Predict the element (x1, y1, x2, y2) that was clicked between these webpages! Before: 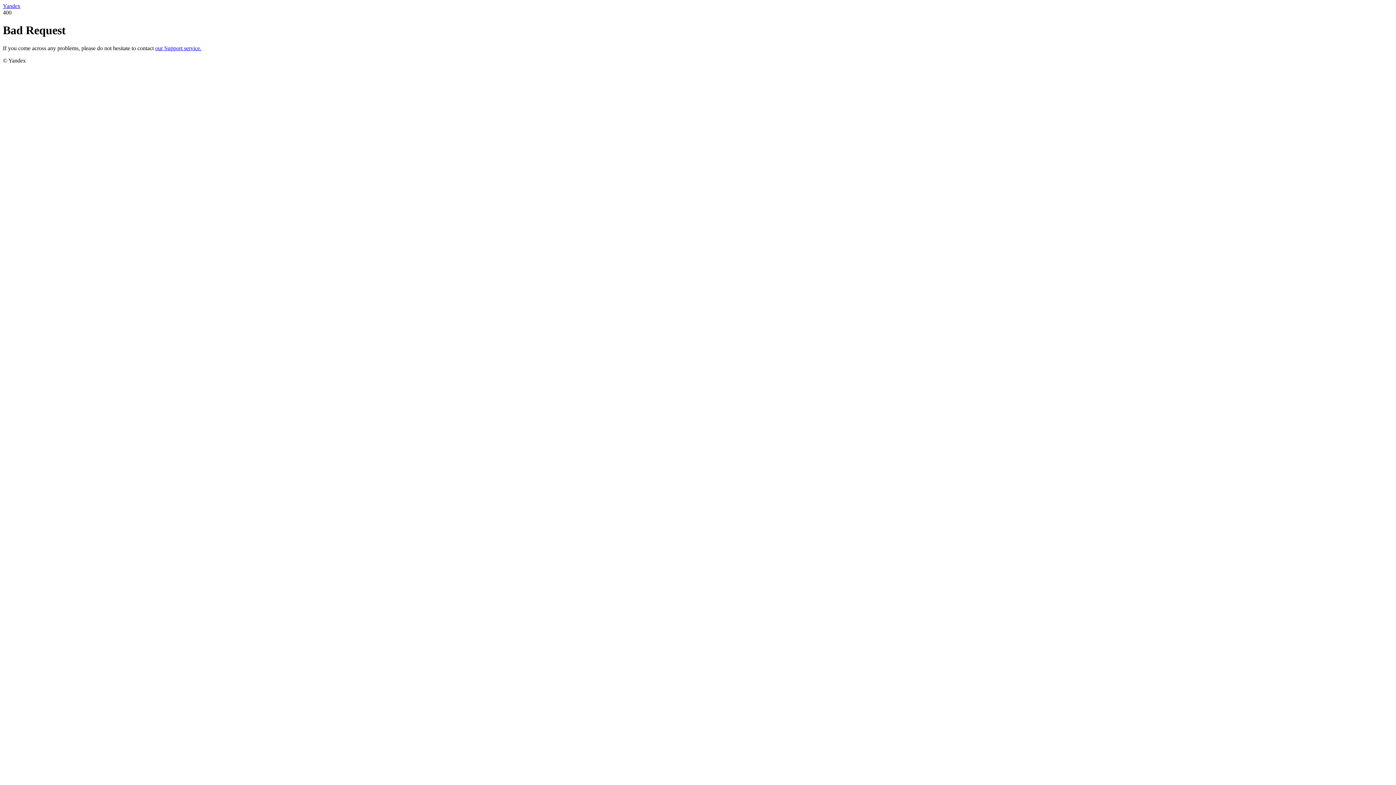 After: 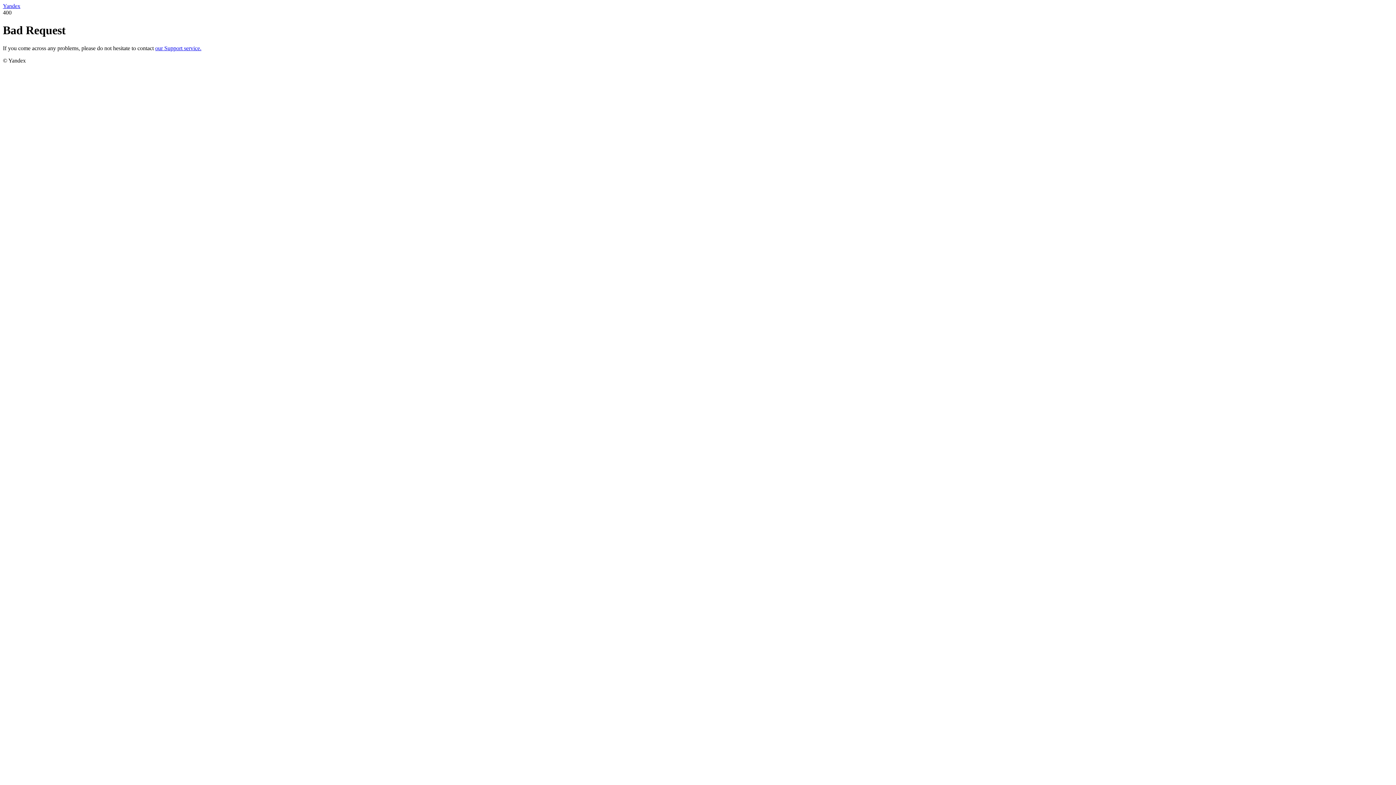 Action: bbox: (2, 2, 20, 9) label: Yandex